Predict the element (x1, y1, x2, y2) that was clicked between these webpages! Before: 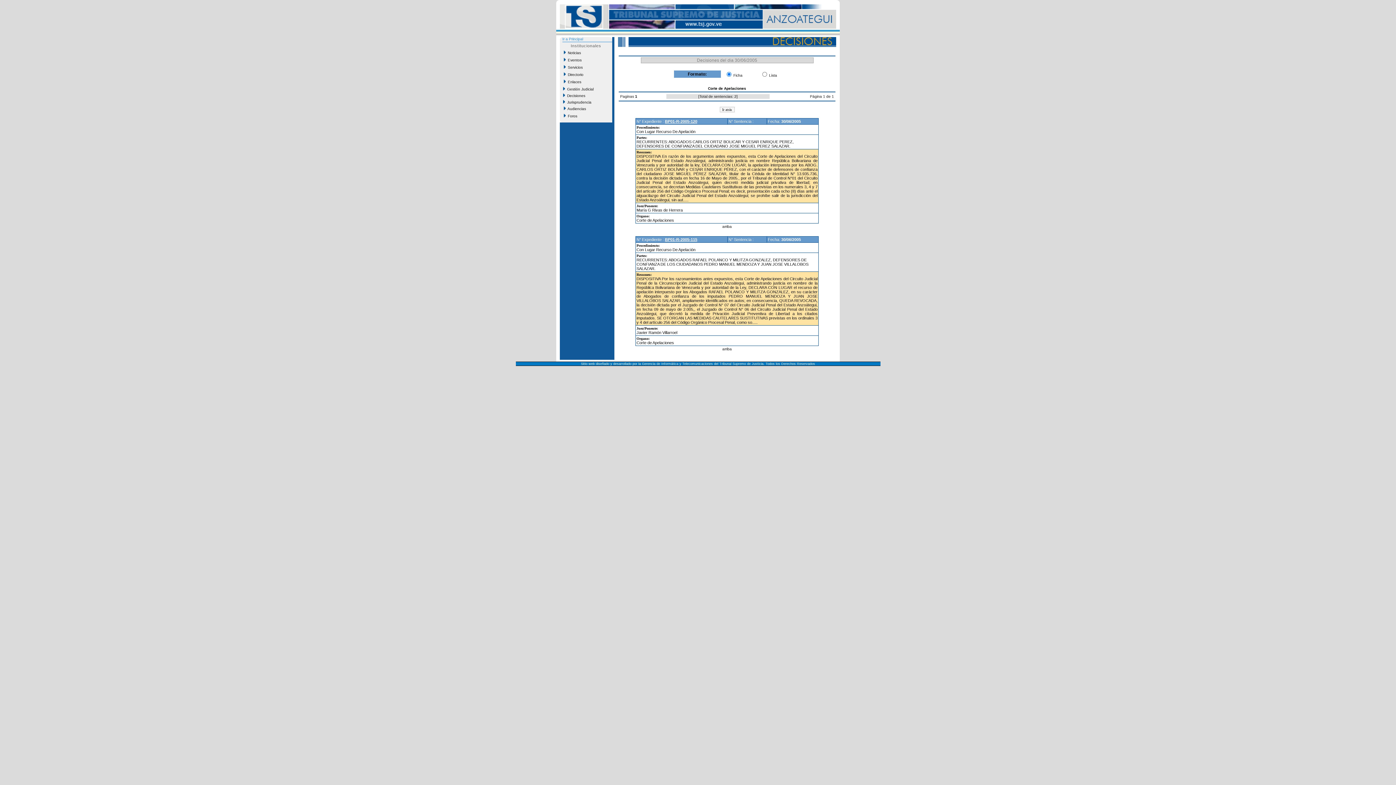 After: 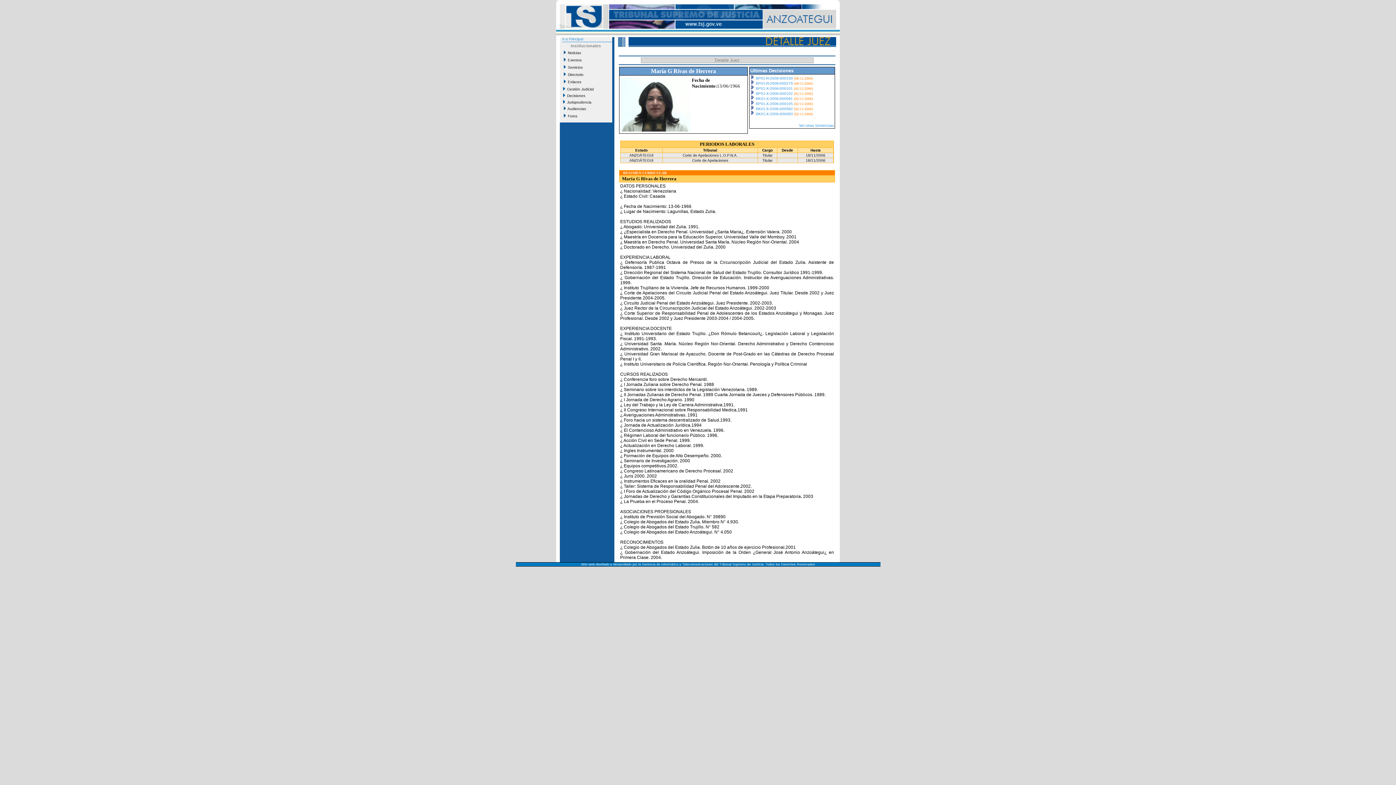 Action: bbox: (636, 208, 682, 212) label: María G Rivas de Herrera